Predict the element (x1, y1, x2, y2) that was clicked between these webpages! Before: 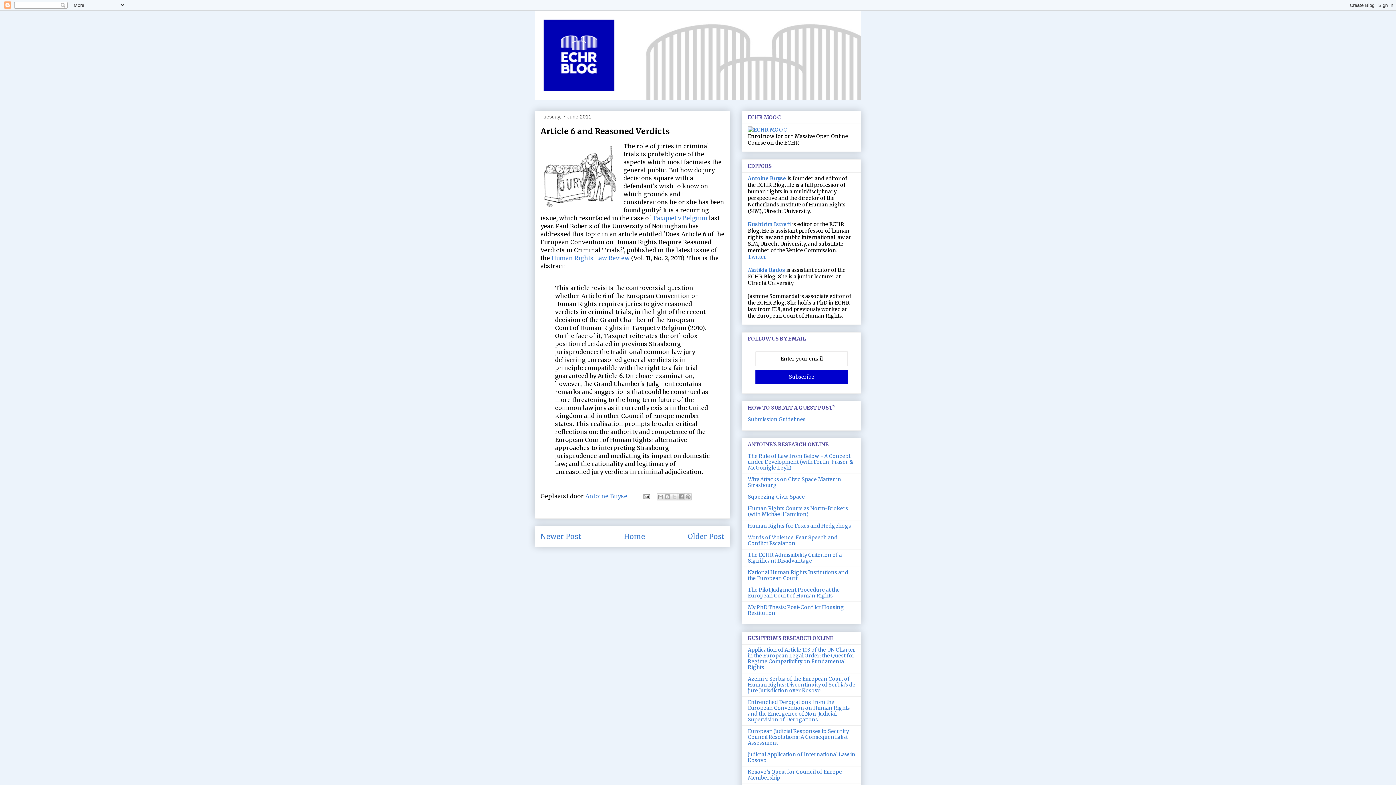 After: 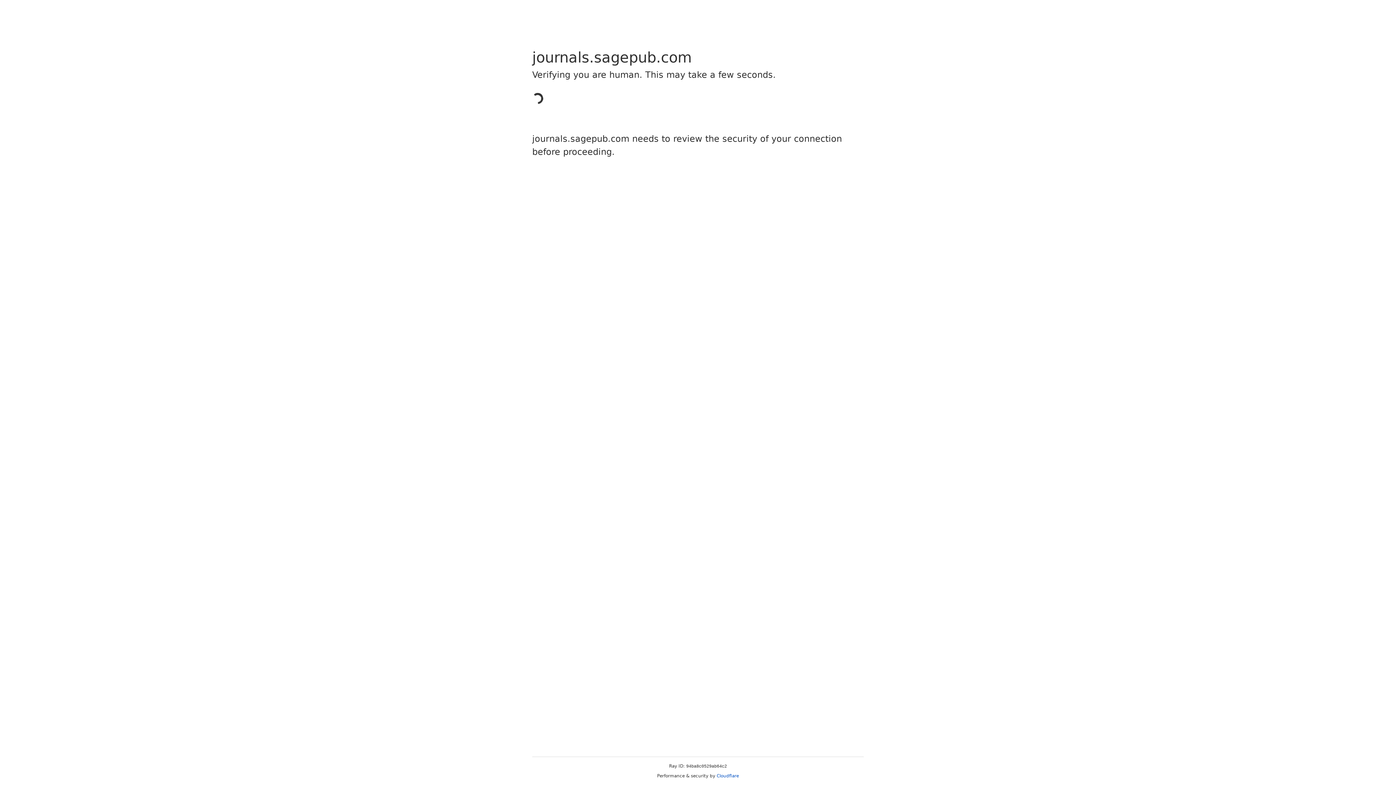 Action: label: Human Rights for Foxes and Hedgehogs bbox: (748, 522, 851, 529)